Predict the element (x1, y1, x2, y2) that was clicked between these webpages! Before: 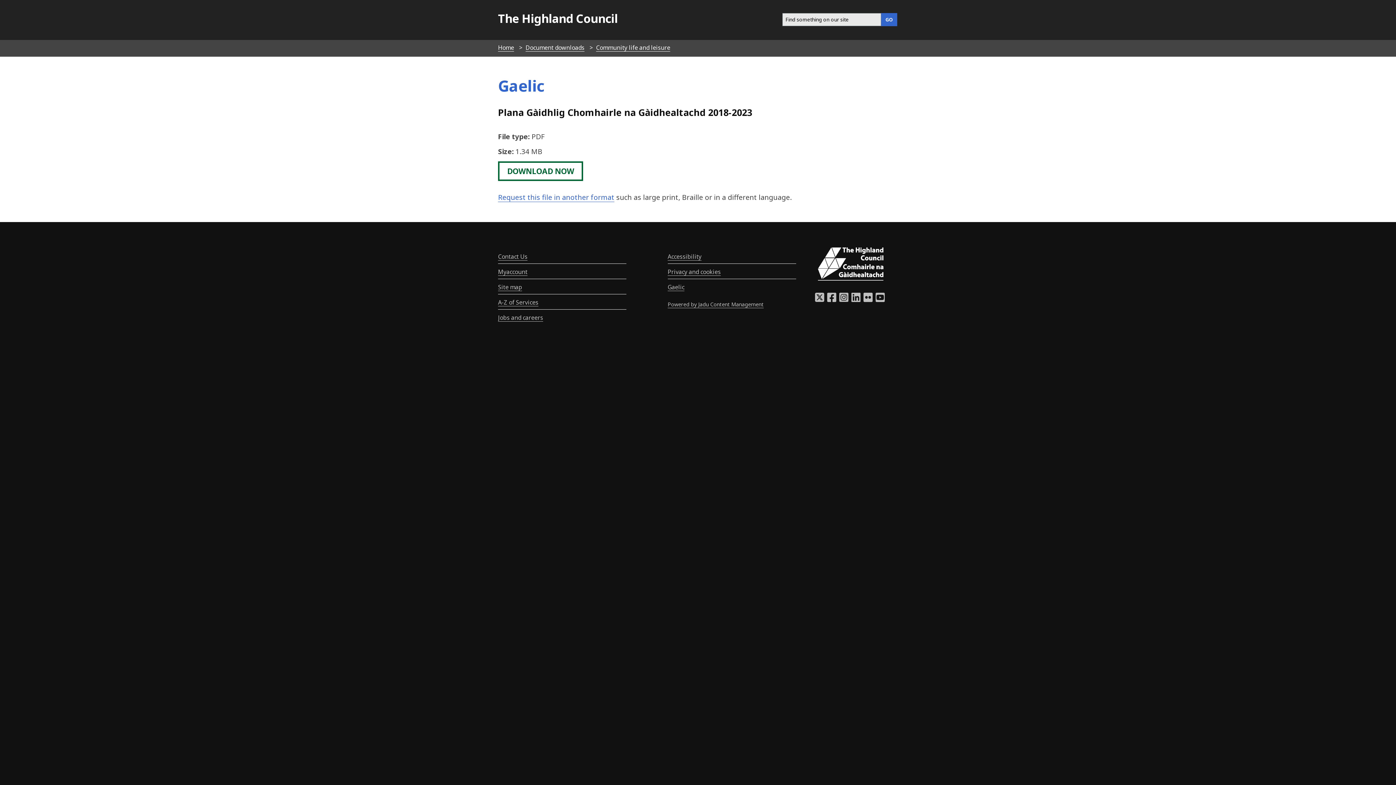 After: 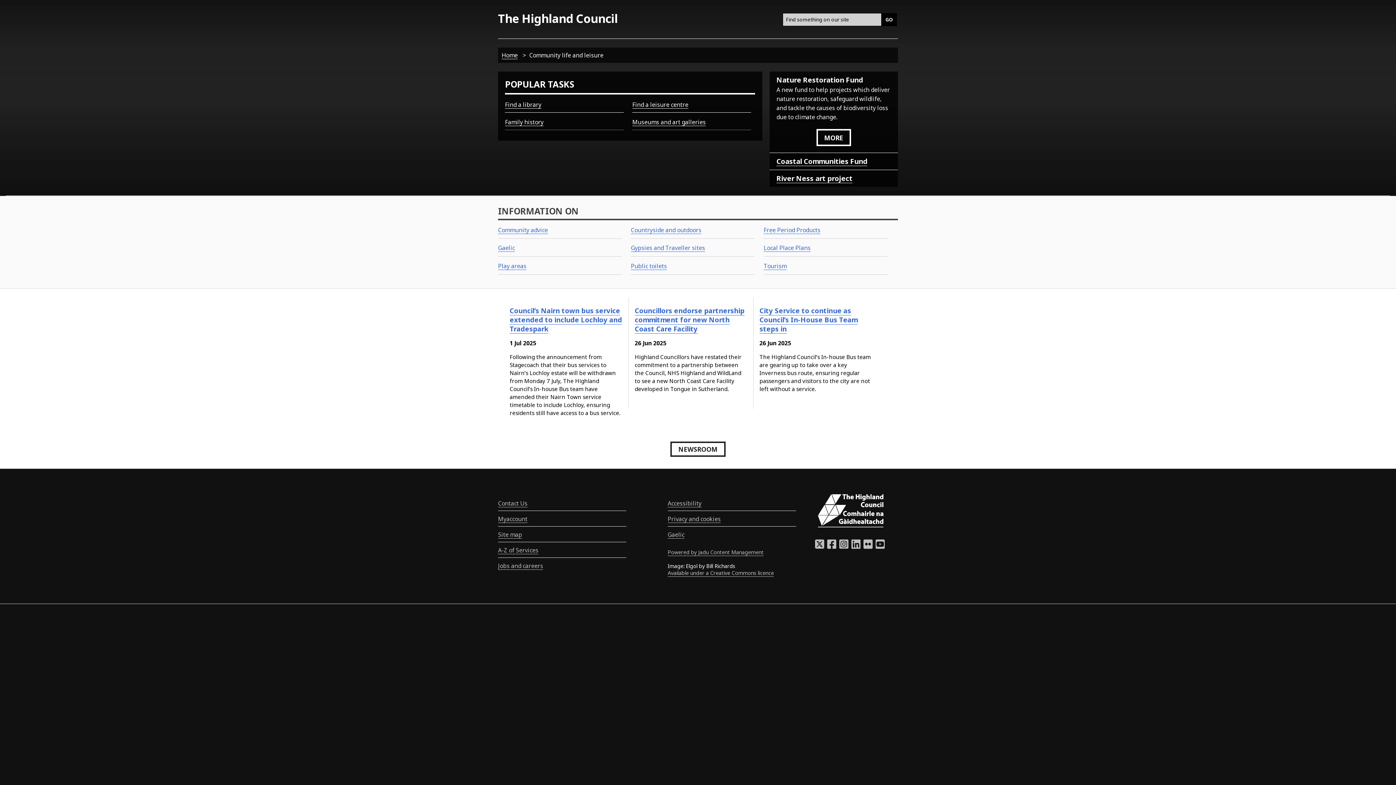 Action: bbox: (596, 43, 670, 51) label: Community life and leisure